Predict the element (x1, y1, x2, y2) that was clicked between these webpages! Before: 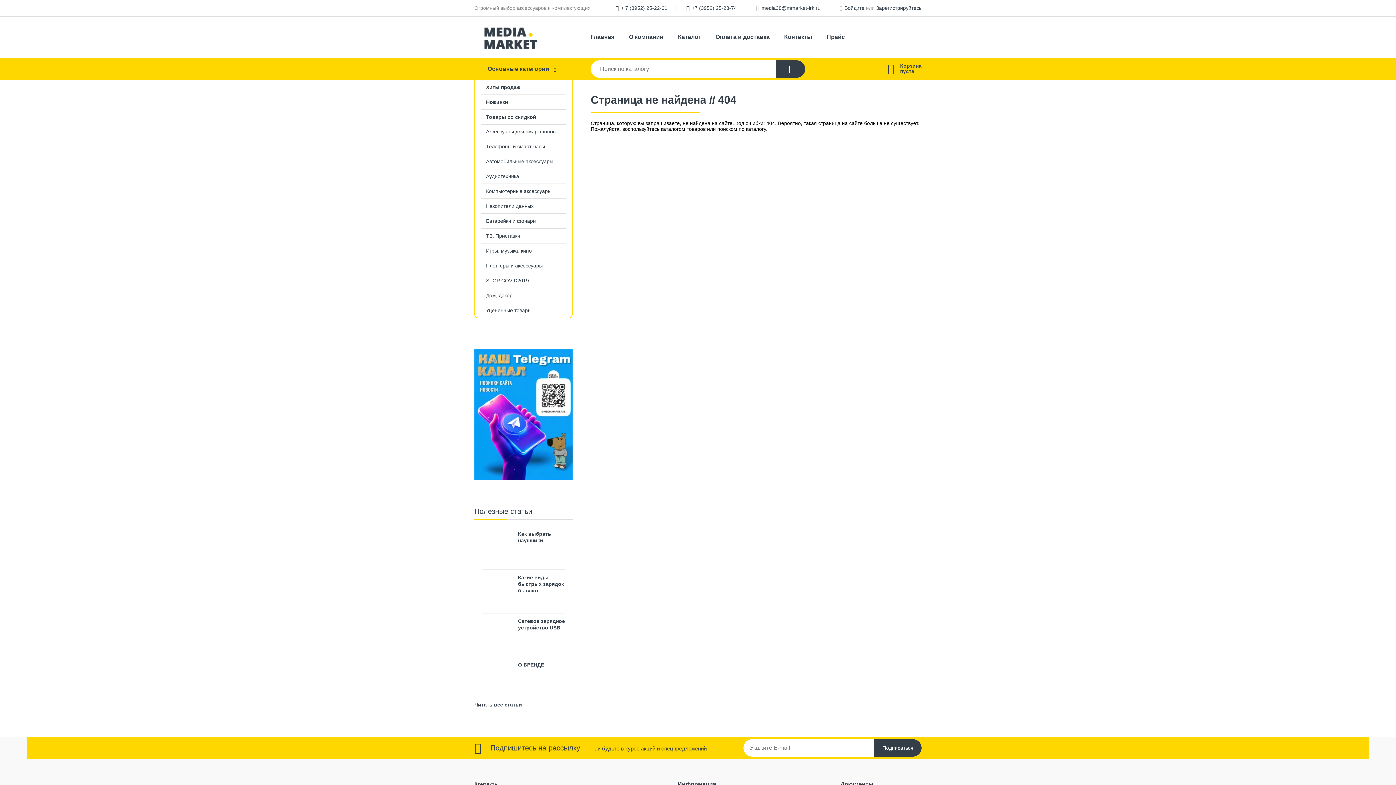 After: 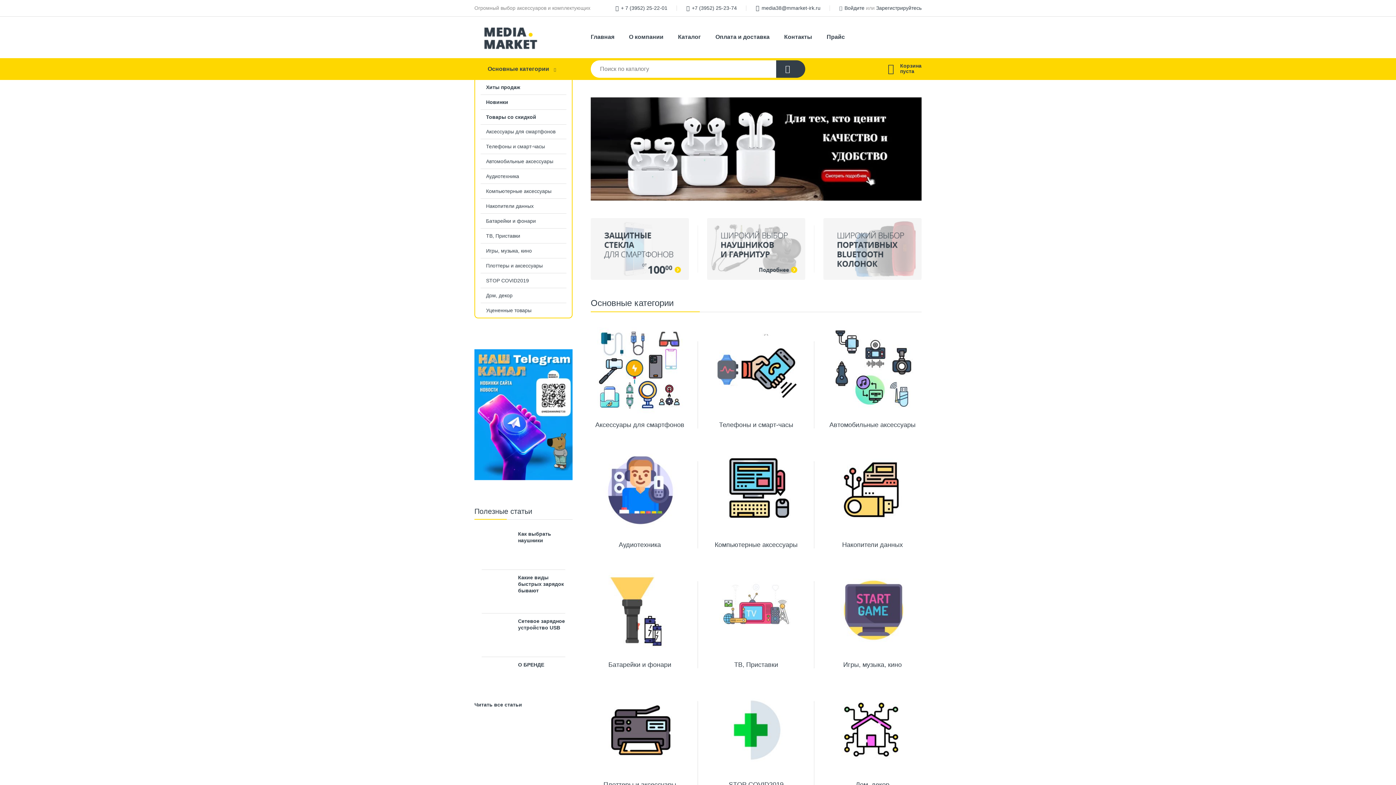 Action: label: Главная bbox: (590, 29, 621, 44)